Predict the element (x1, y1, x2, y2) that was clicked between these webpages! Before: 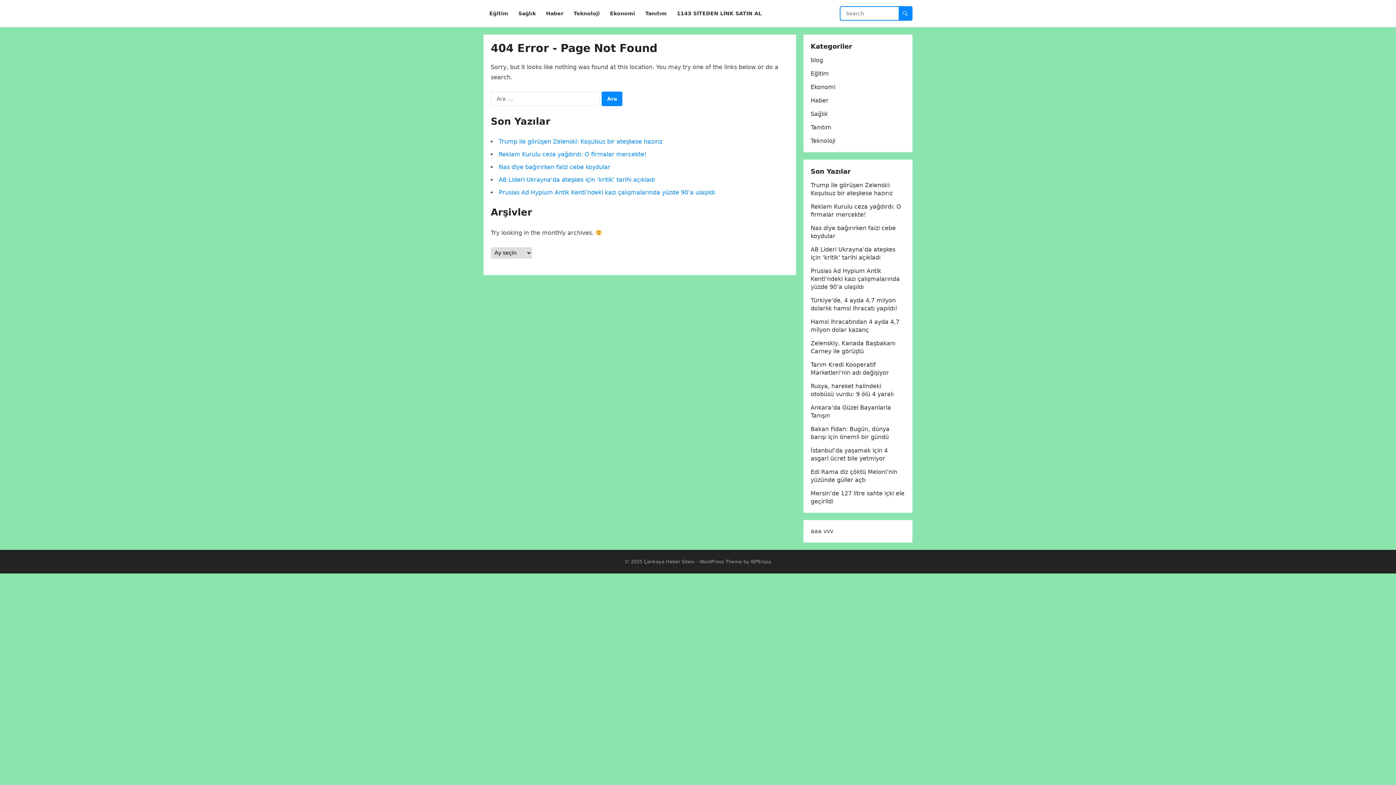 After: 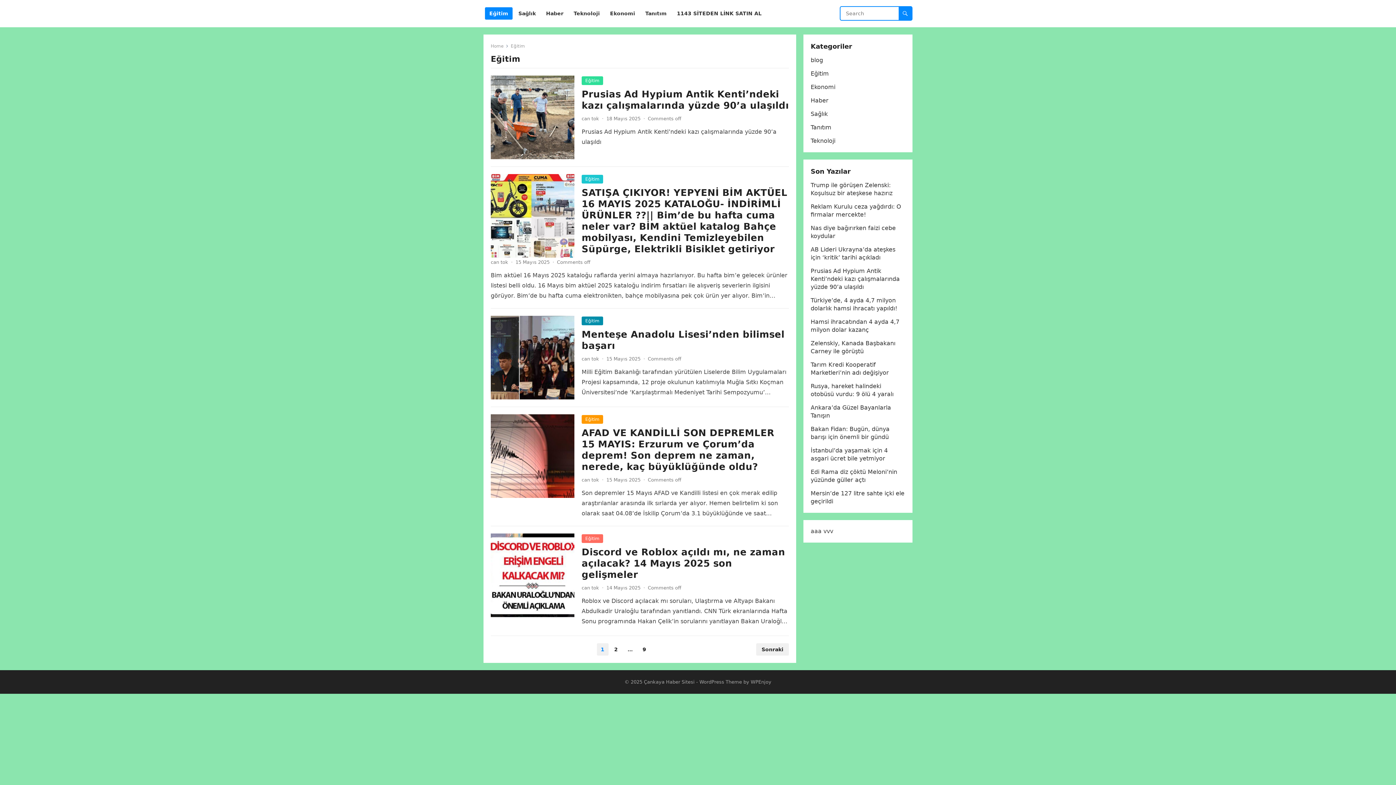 Action: bbox: (485, 0, 512, 27) label: Eğitim